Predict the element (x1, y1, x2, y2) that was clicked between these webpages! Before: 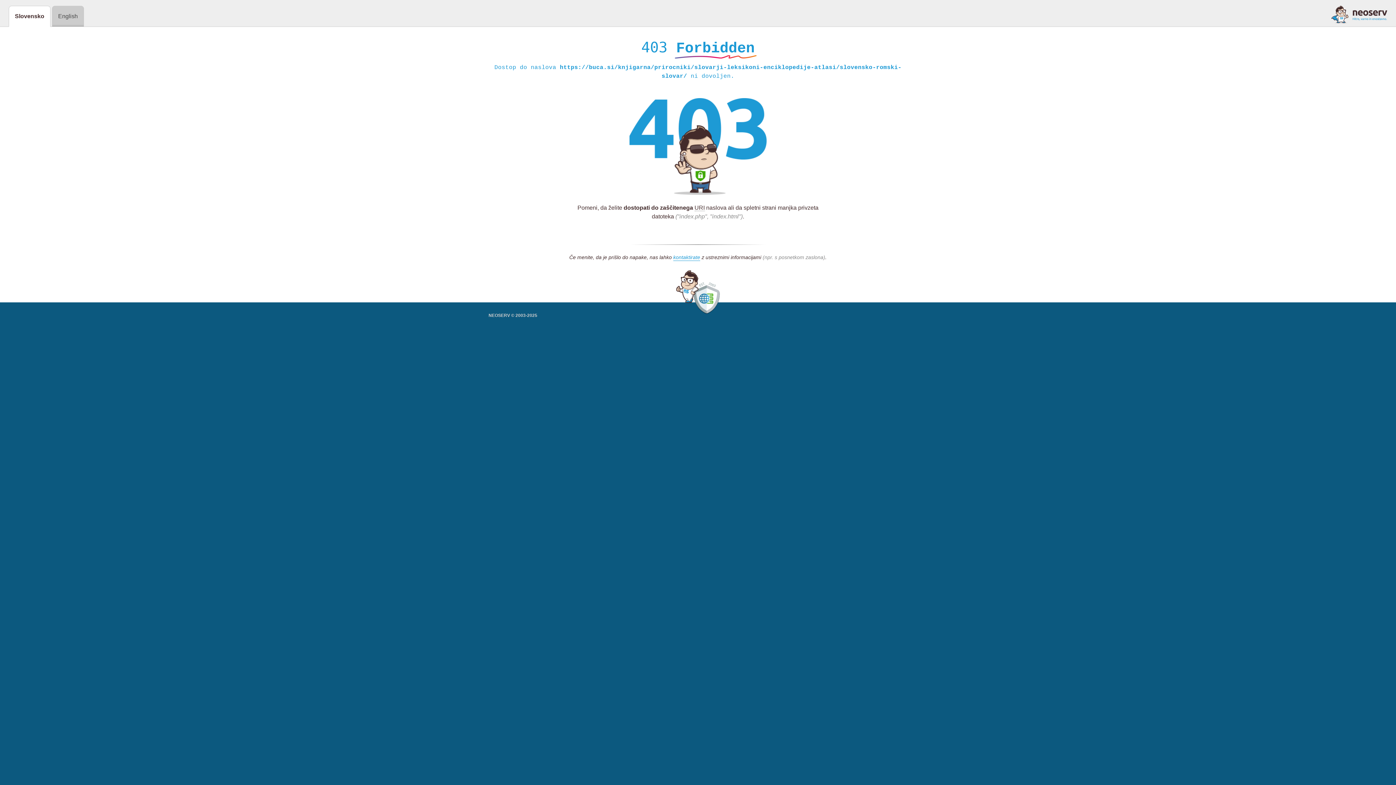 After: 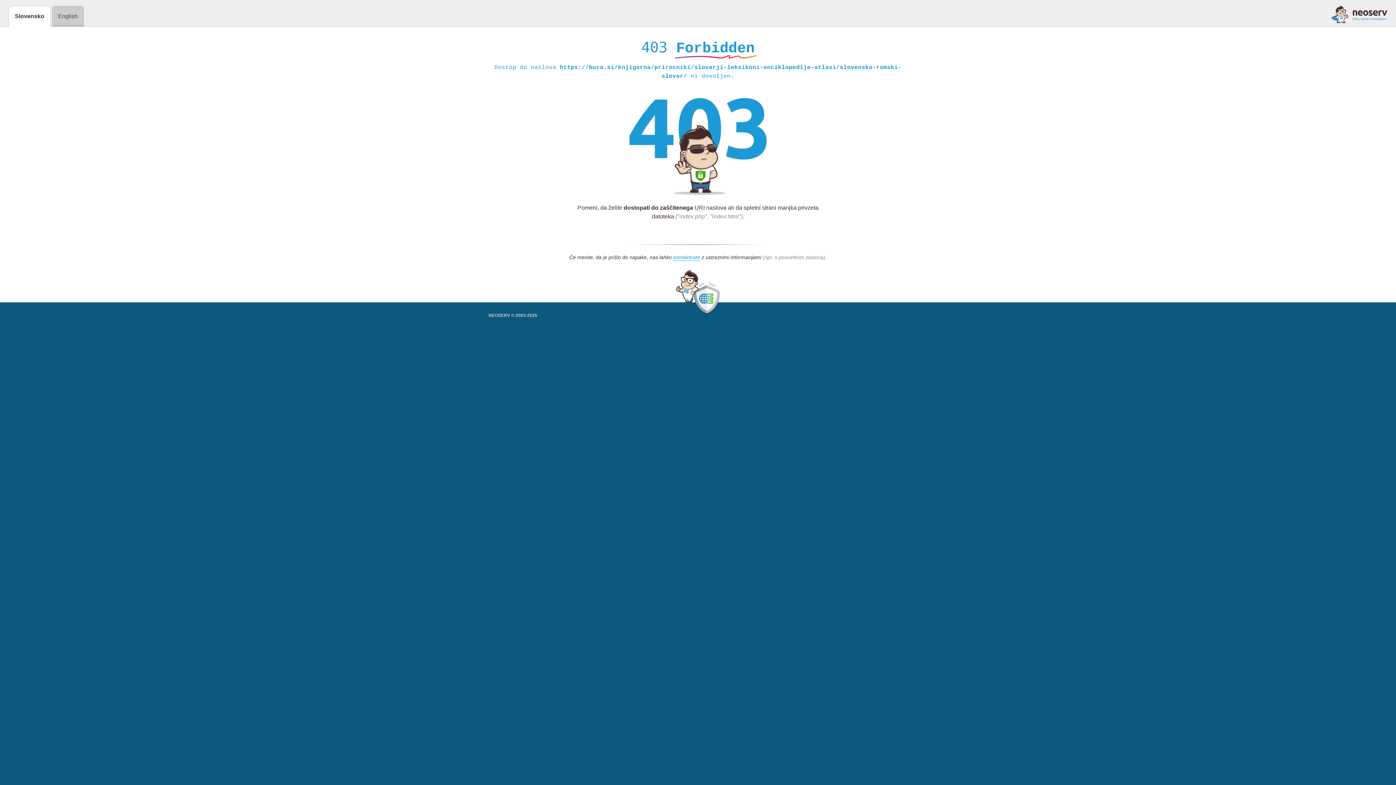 Action: bbox: (1331, 5, 1387, 23)